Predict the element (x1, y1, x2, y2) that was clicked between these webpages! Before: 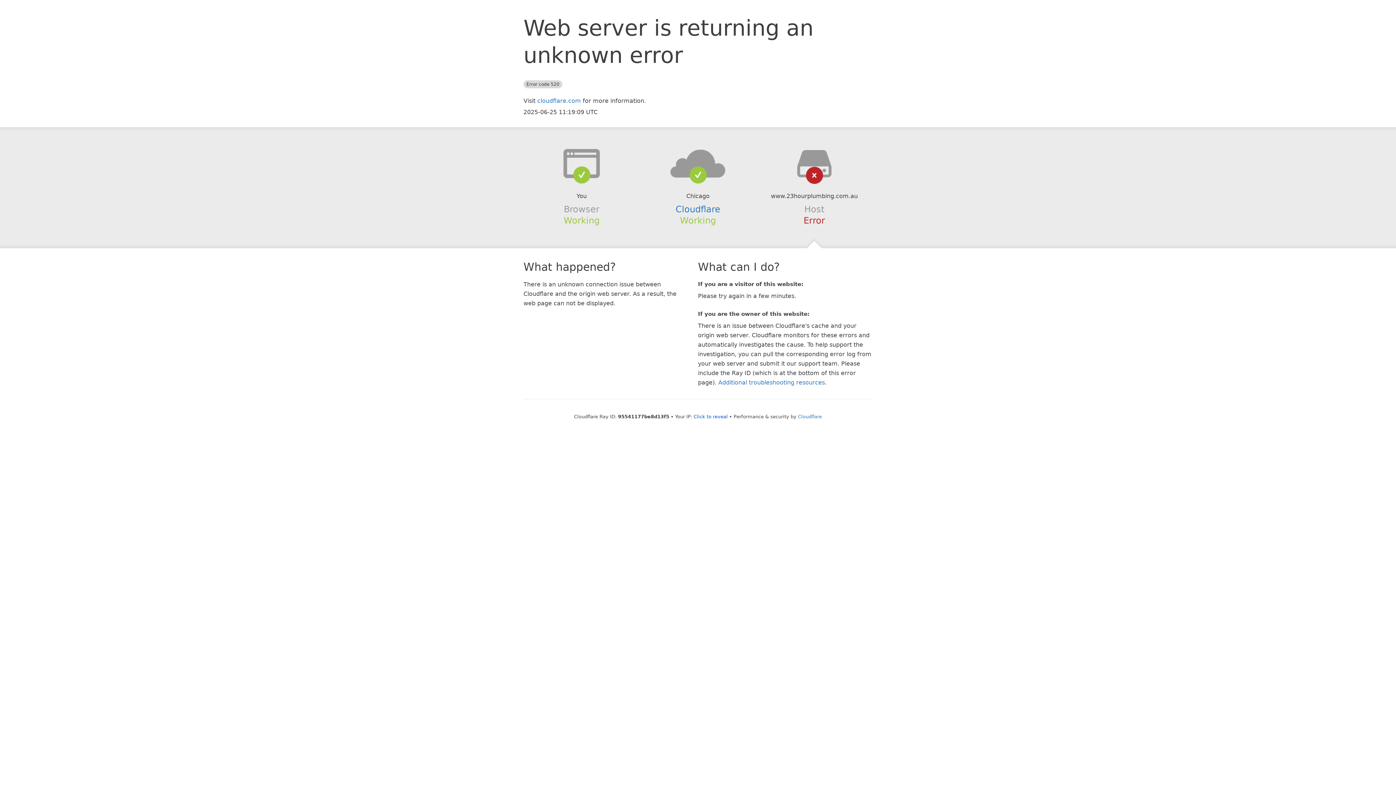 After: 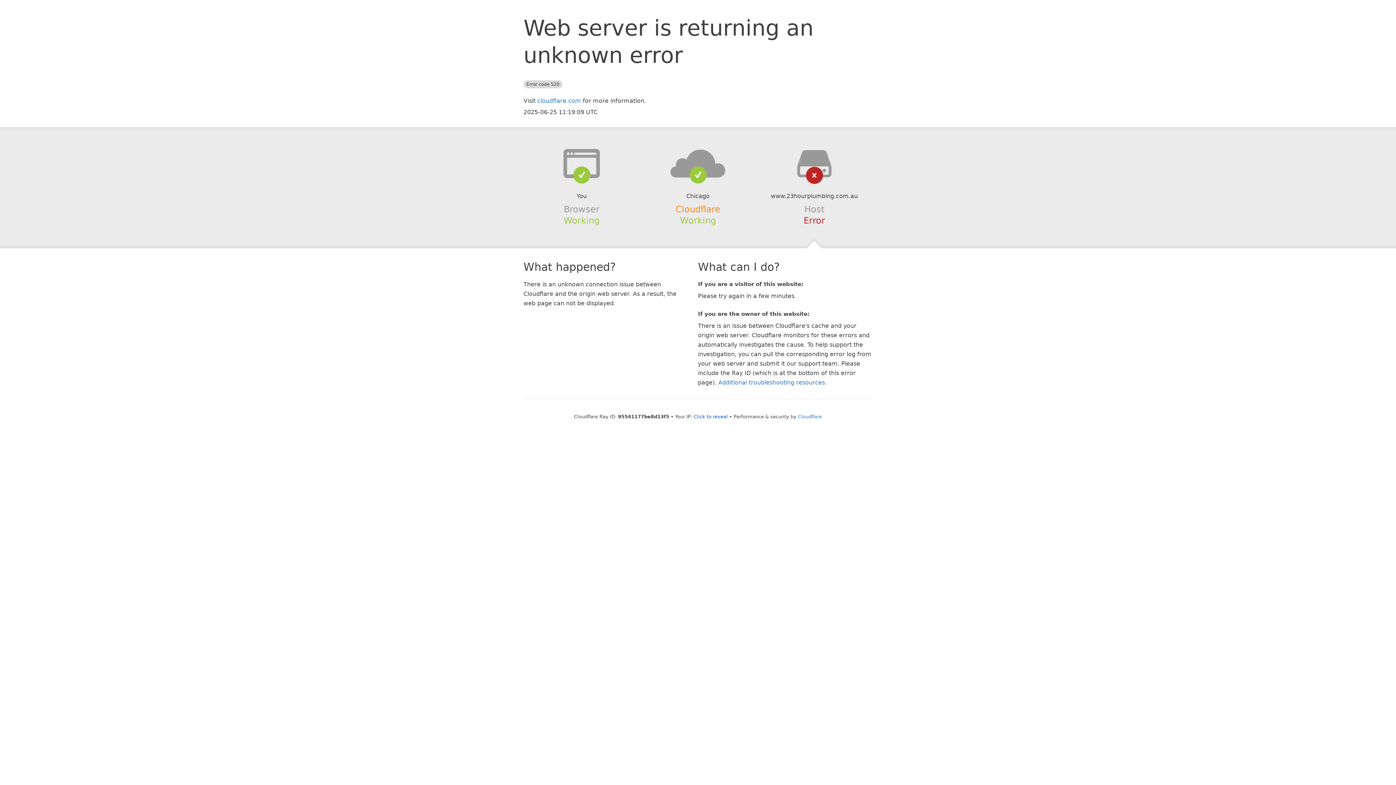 Action: bbox: (675, 204, 720, 214) label: Cloudflare